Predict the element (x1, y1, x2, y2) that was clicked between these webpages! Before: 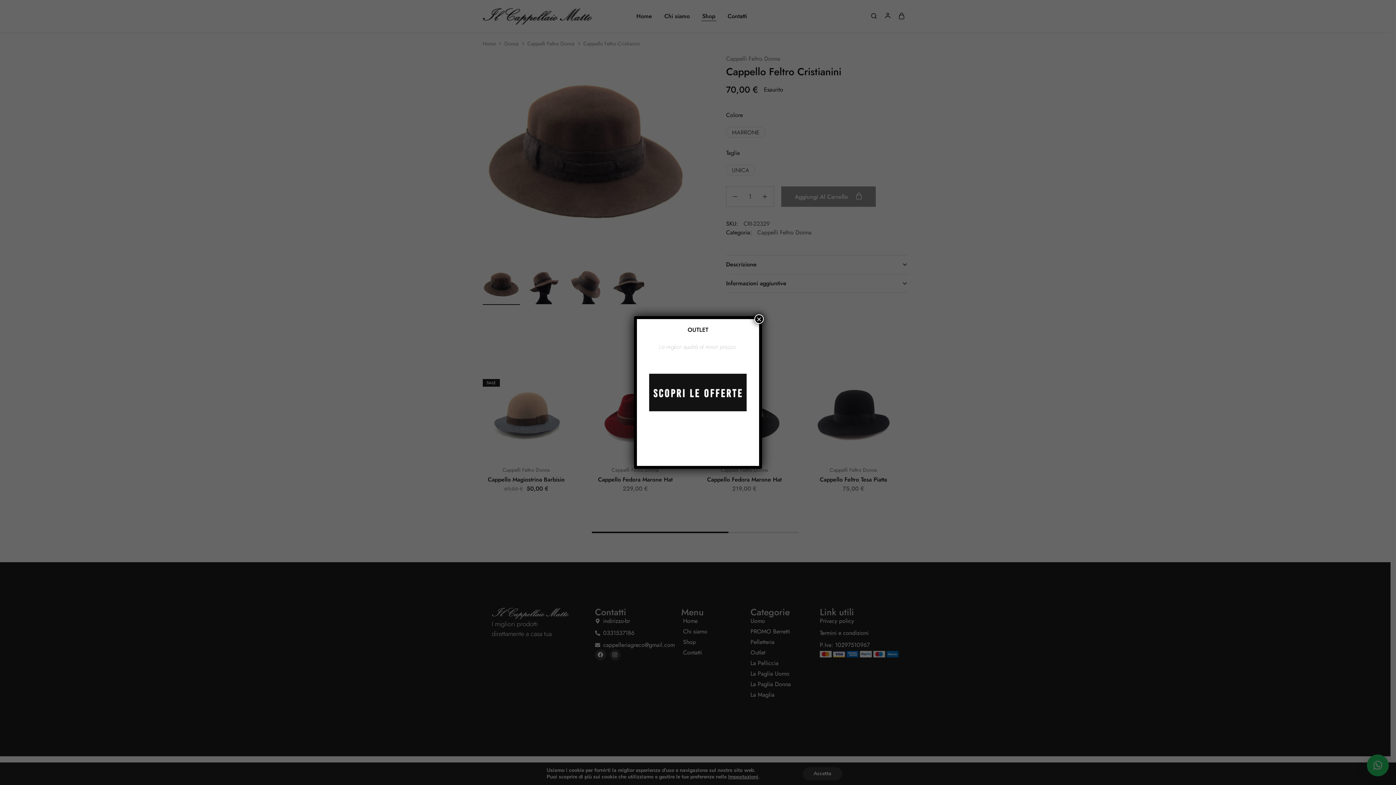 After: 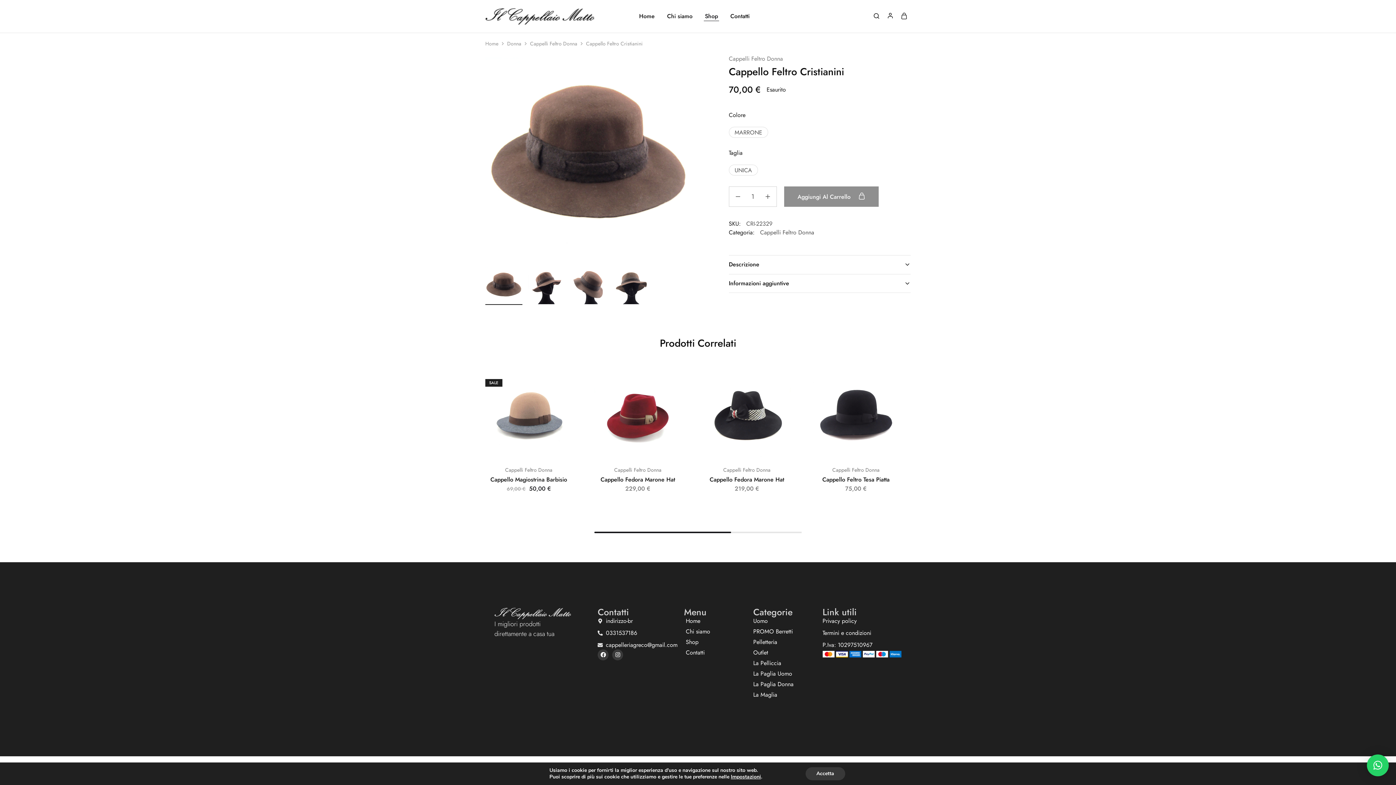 Action: label: Chiudi bbox: (754, 314, 764, 324)